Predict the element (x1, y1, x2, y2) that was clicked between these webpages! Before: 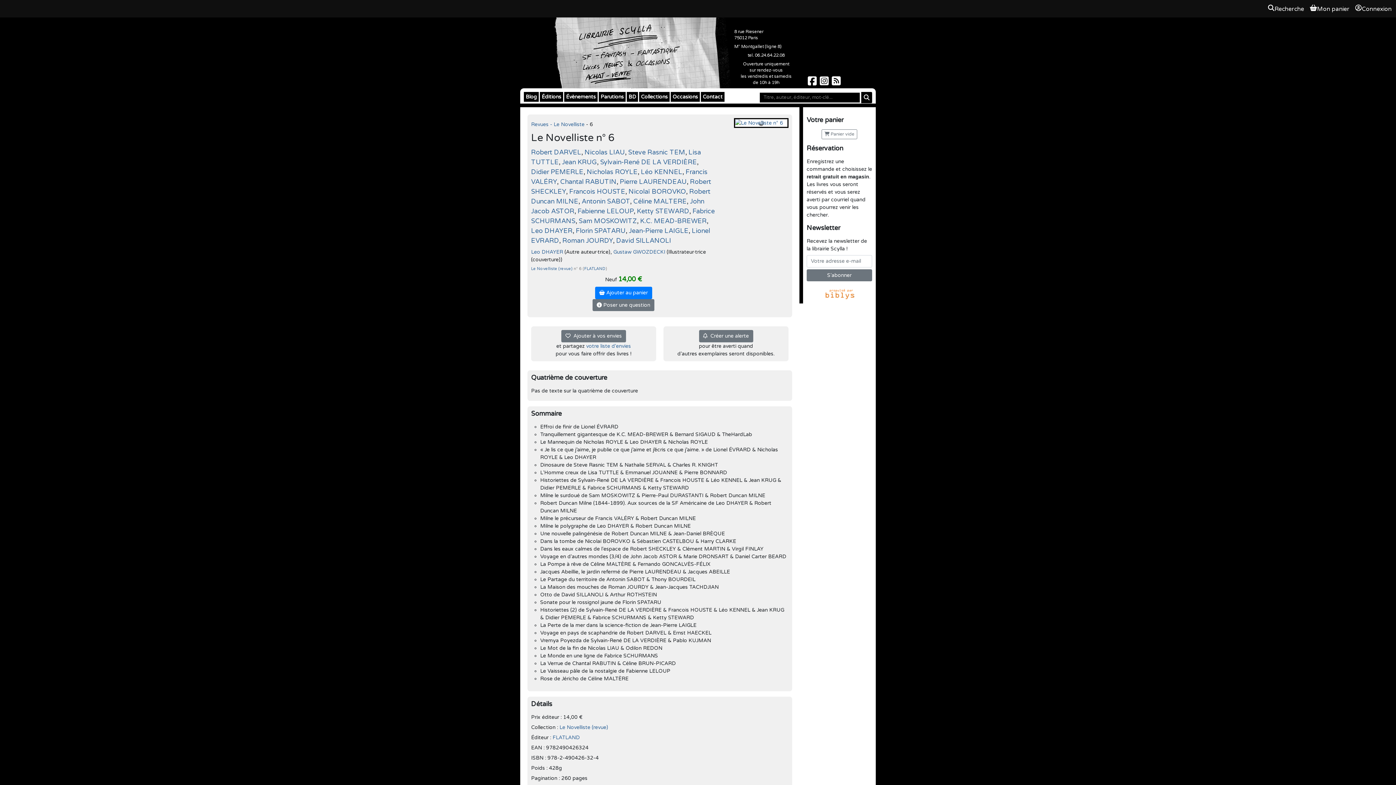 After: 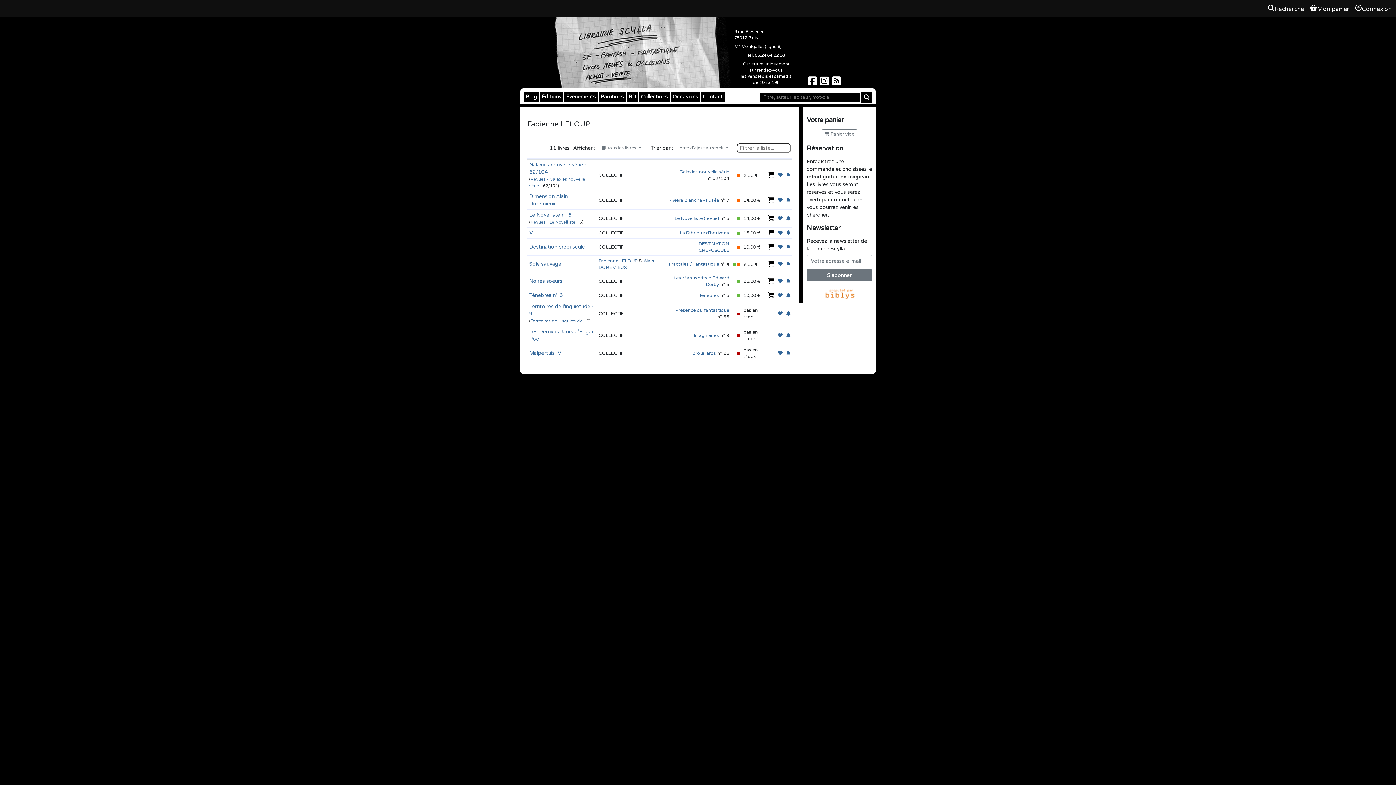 Action: label: Fabienne LELOUP bbox: (577, 207, 633, 215)